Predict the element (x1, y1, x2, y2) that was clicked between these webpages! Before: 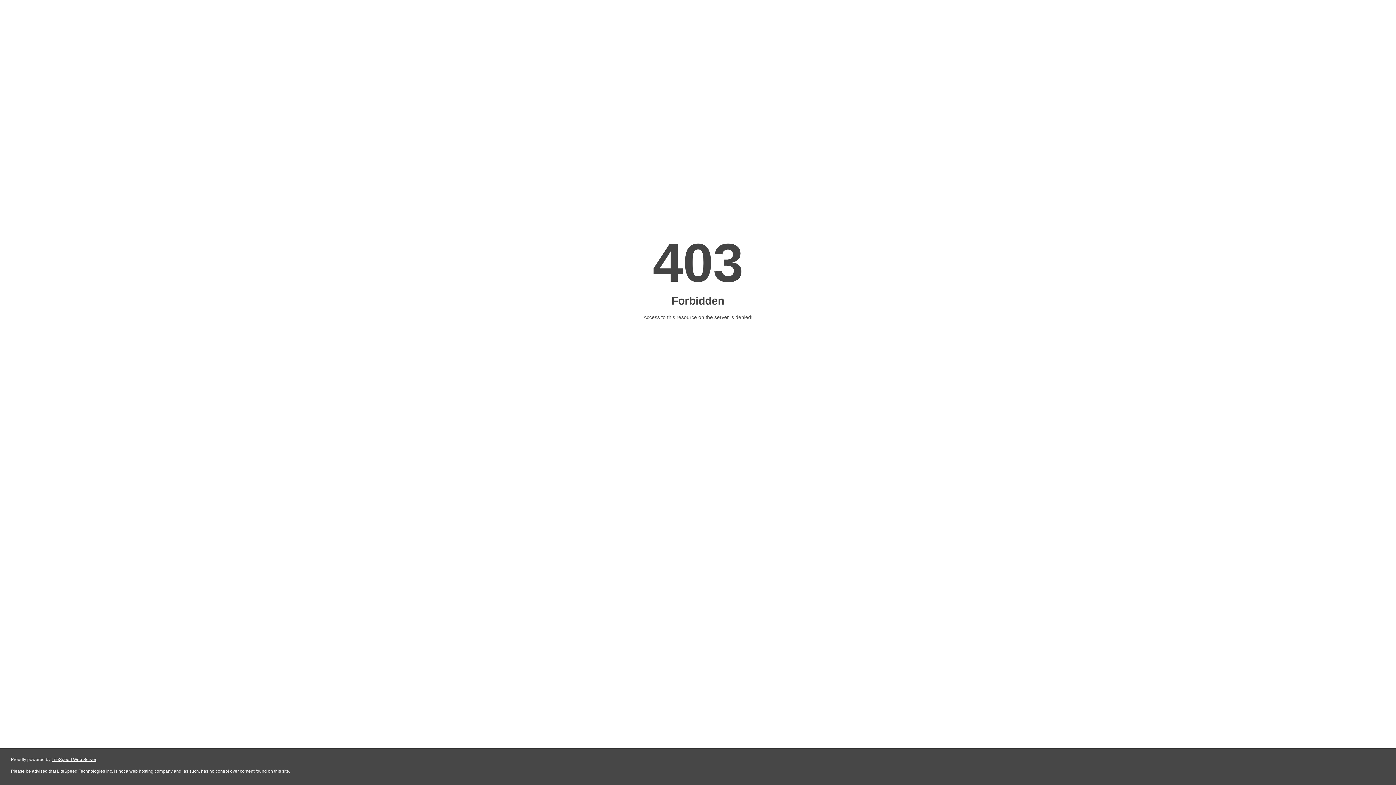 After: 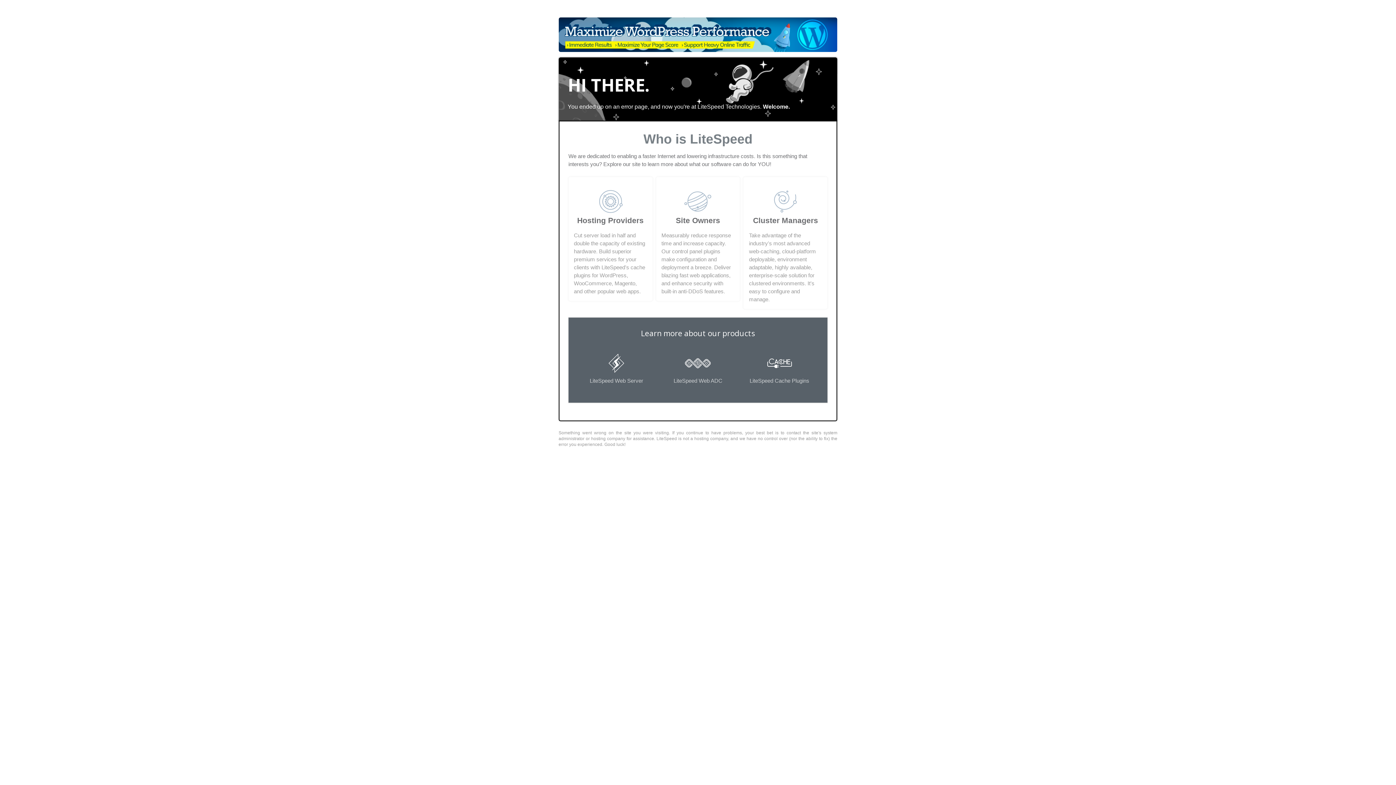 Action: bbox: (51, 757, 96, 762) label: LiteSpeed Web Server